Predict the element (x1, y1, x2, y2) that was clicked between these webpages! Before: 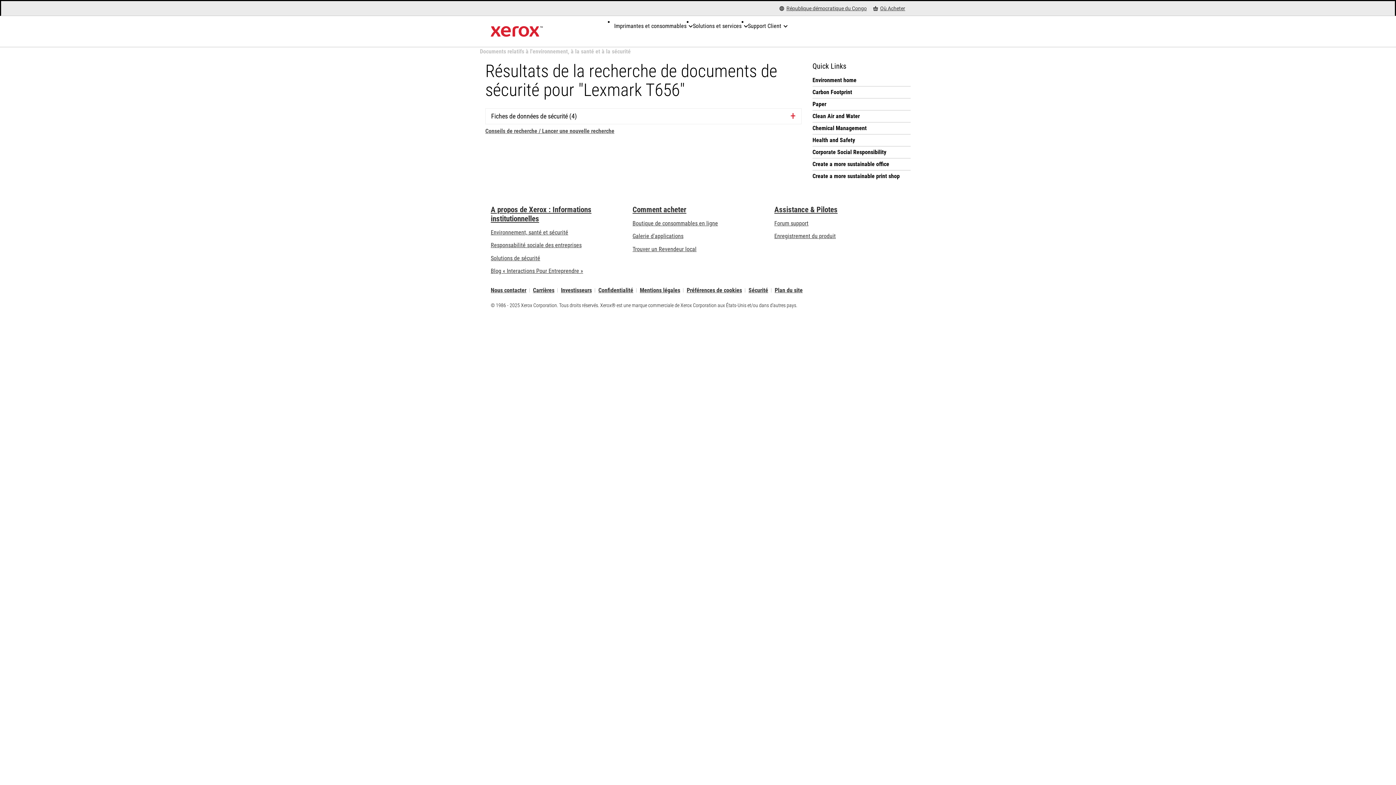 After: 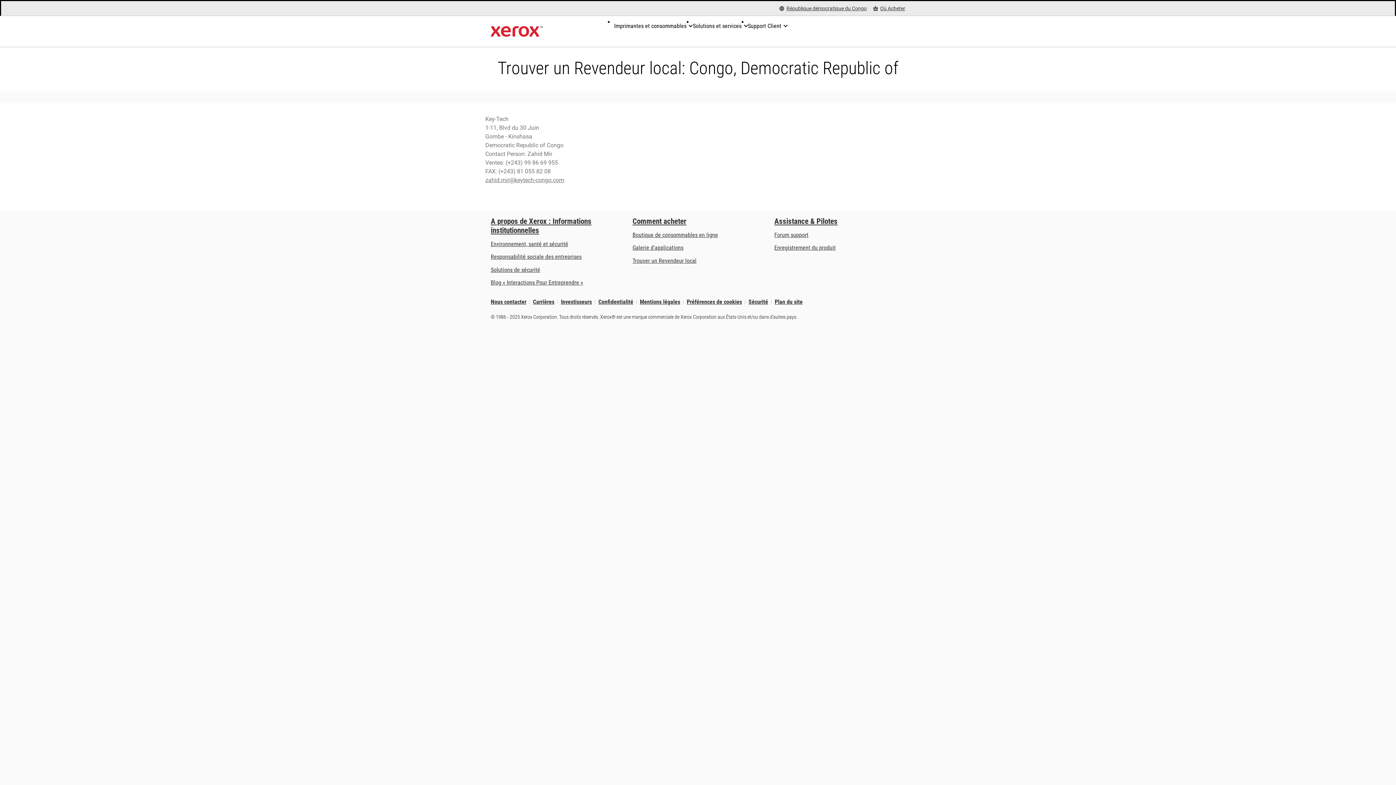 Action: label: Trouver un Revendeur local bbox: (632, 245, 696, 252)